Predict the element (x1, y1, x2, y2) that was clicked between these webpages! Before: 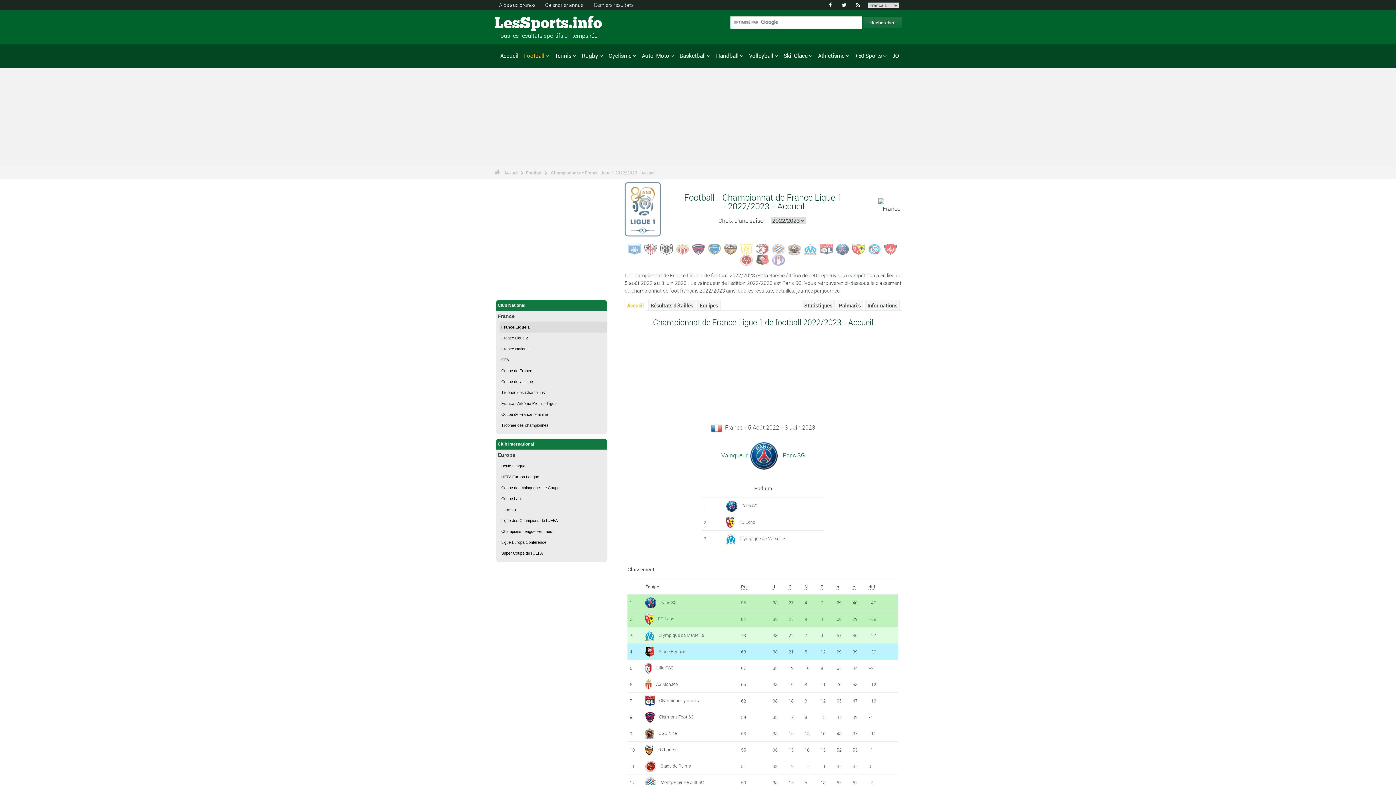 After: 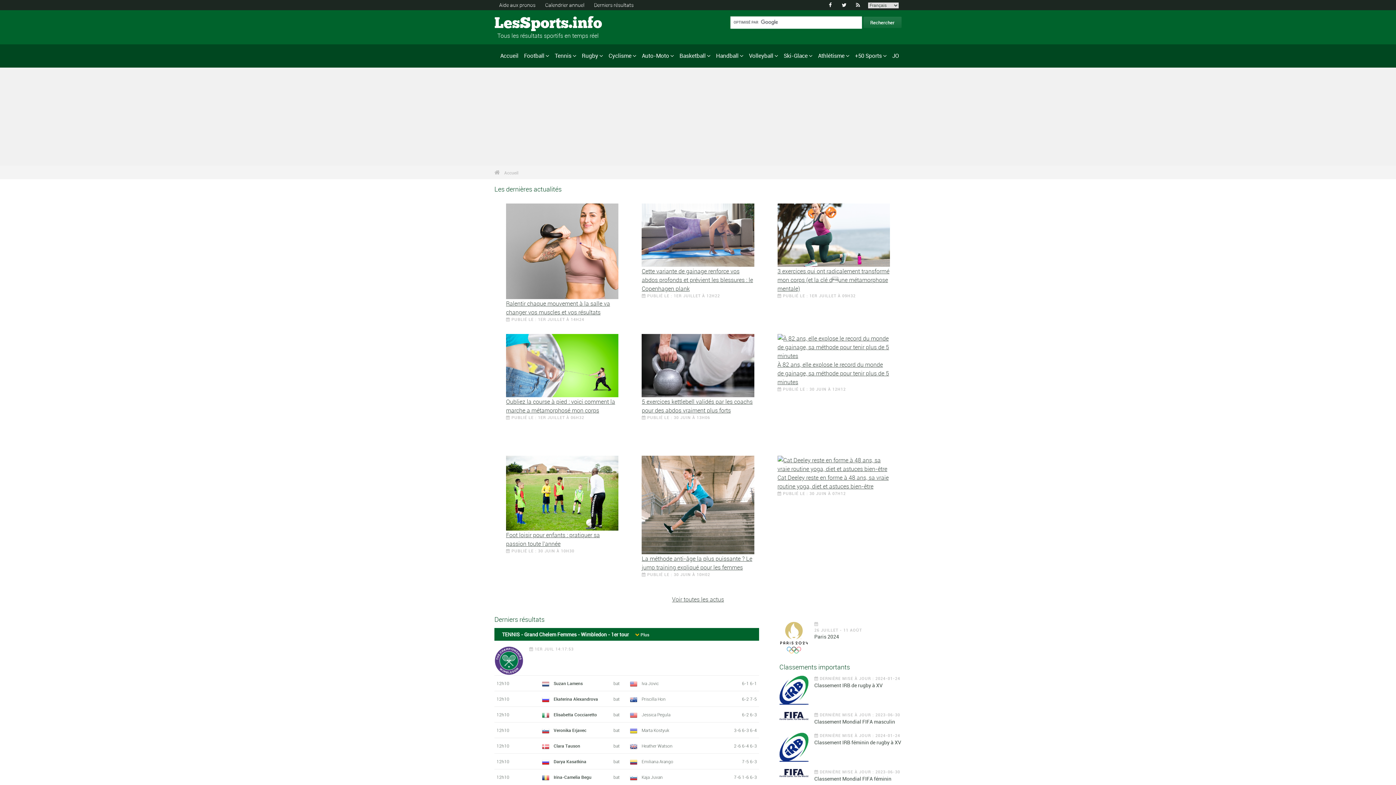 Action: bbox: (494, 168, 501, 176) label:  